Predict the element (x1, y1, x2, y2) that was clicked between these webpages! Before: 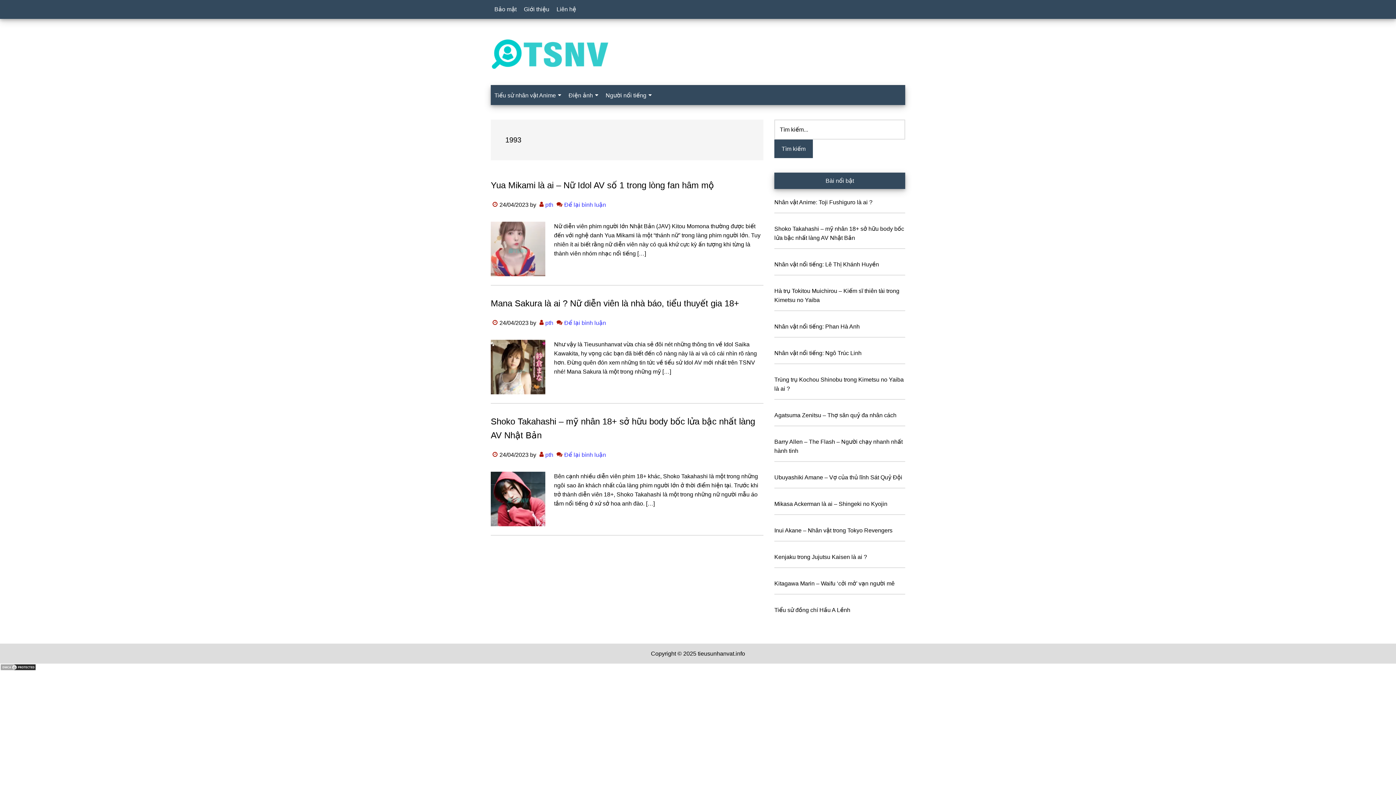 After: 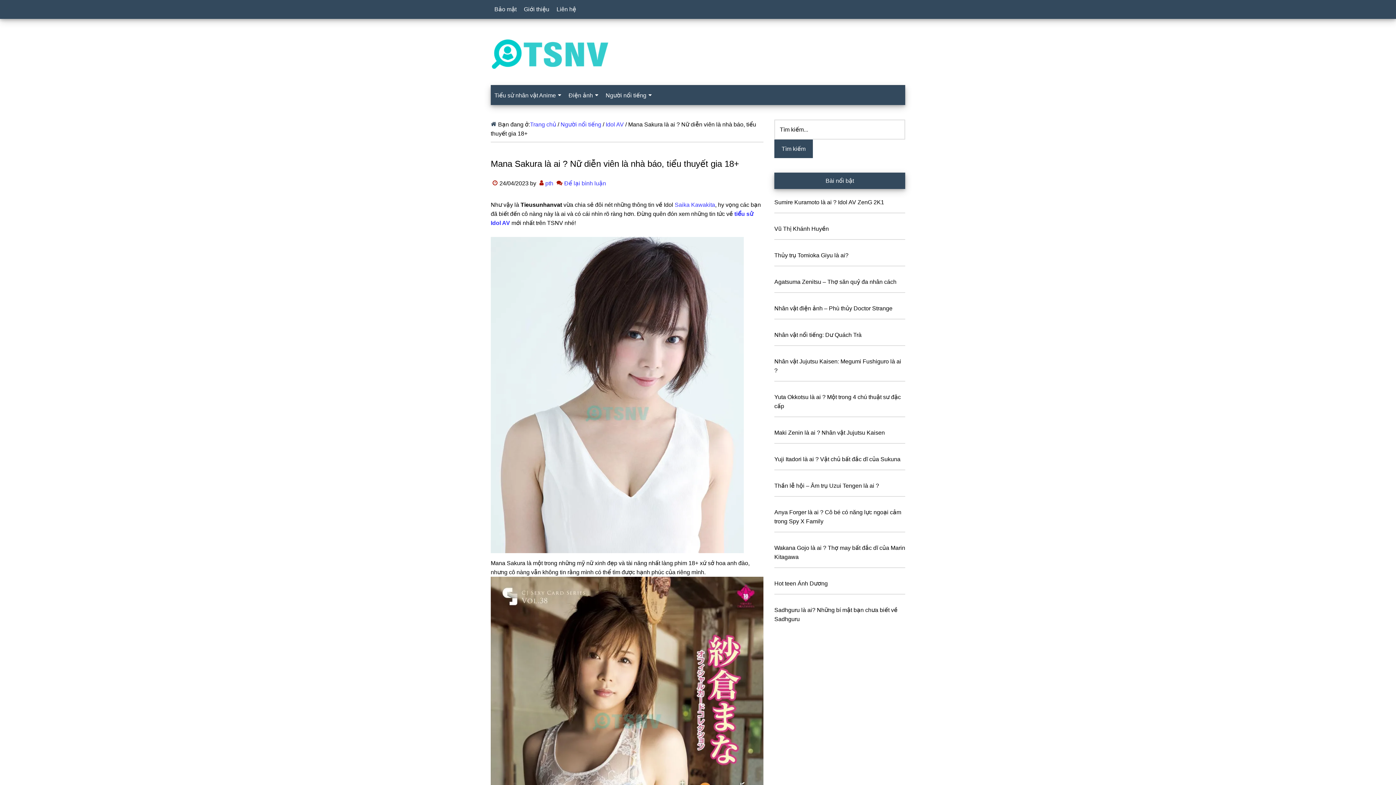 Action: label: Mana Sakura là ai ? Nữ diễn viên là nhà báo, tiểu thuyết gia 18+ bbox: (490, 298, 739, 308)